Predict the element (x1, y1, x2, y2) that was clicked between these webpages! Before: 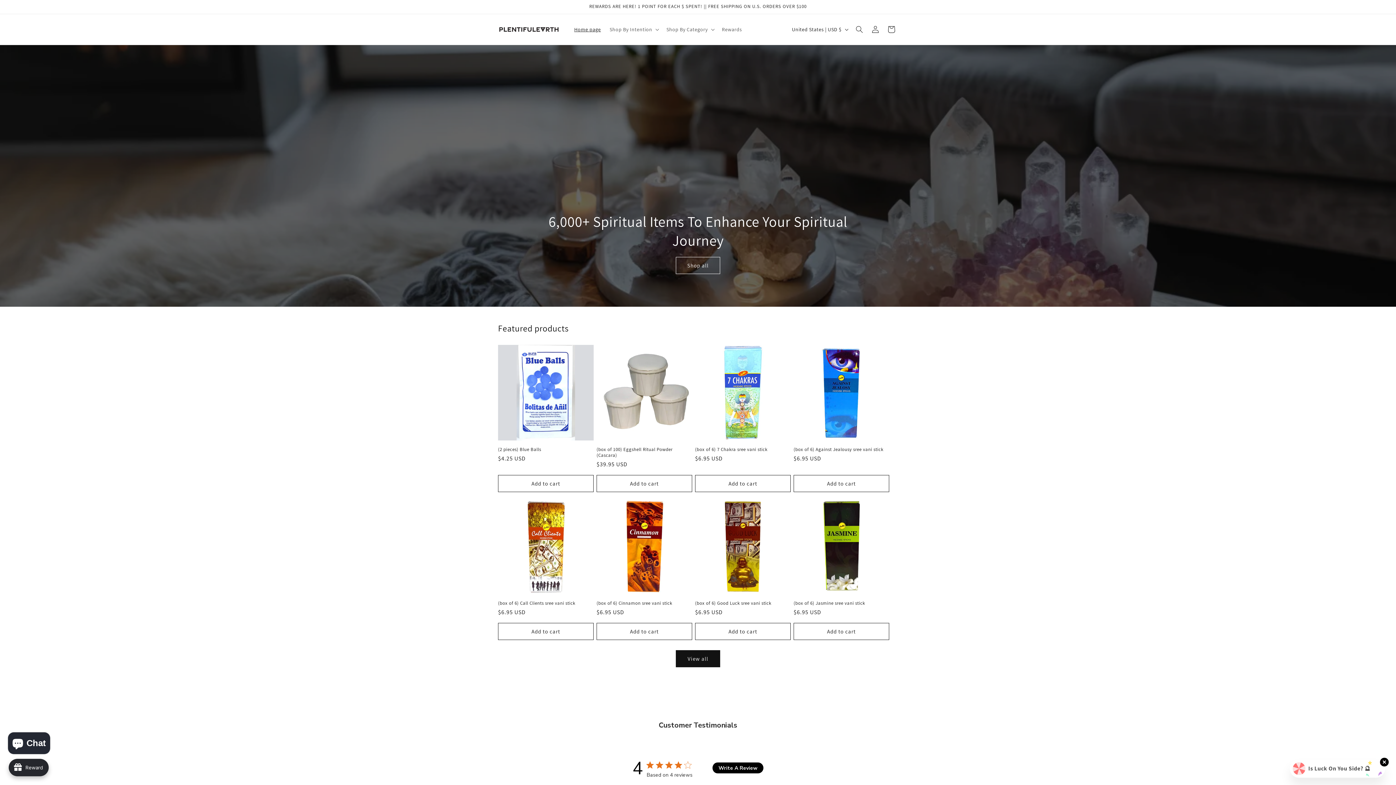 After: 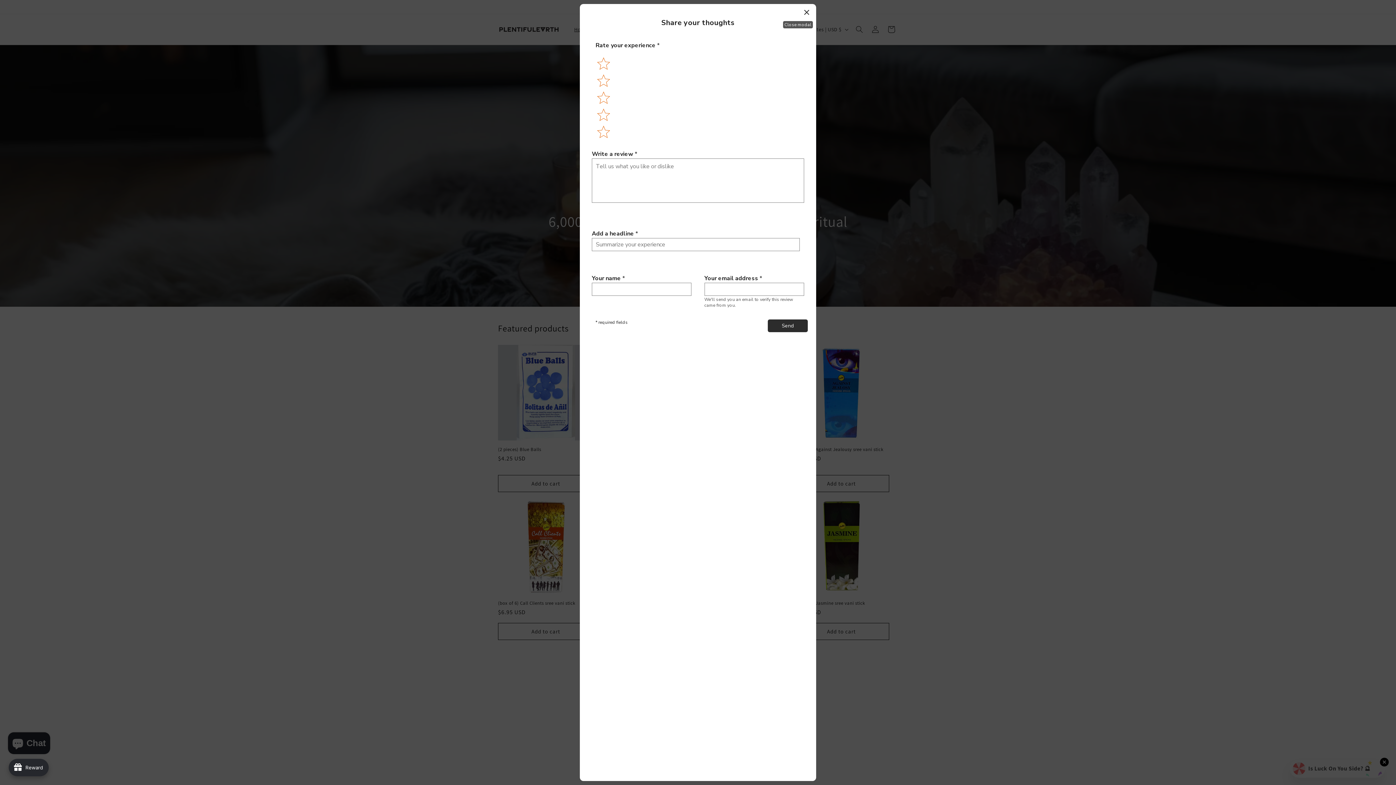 Action: bbox: (712, 762, 763, 773) label: Write A Review